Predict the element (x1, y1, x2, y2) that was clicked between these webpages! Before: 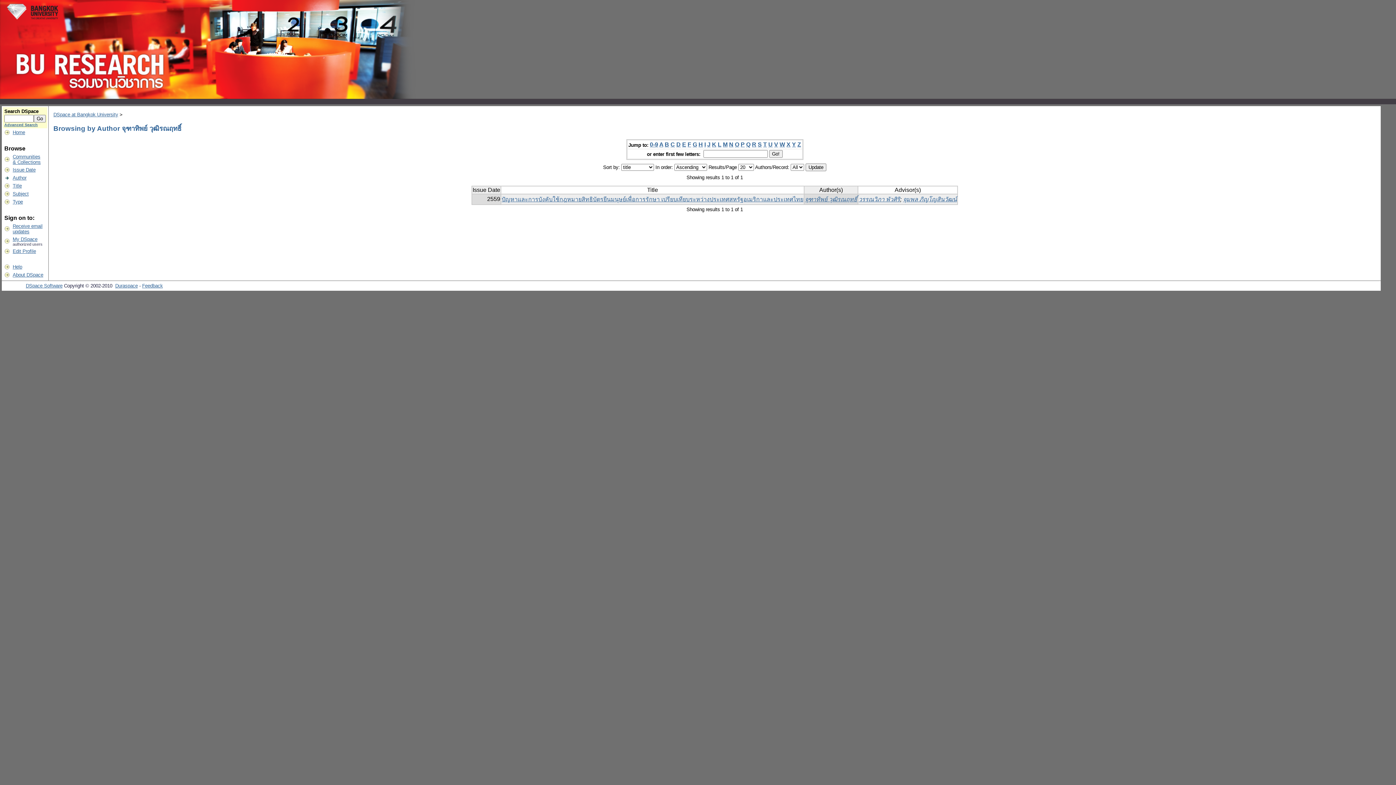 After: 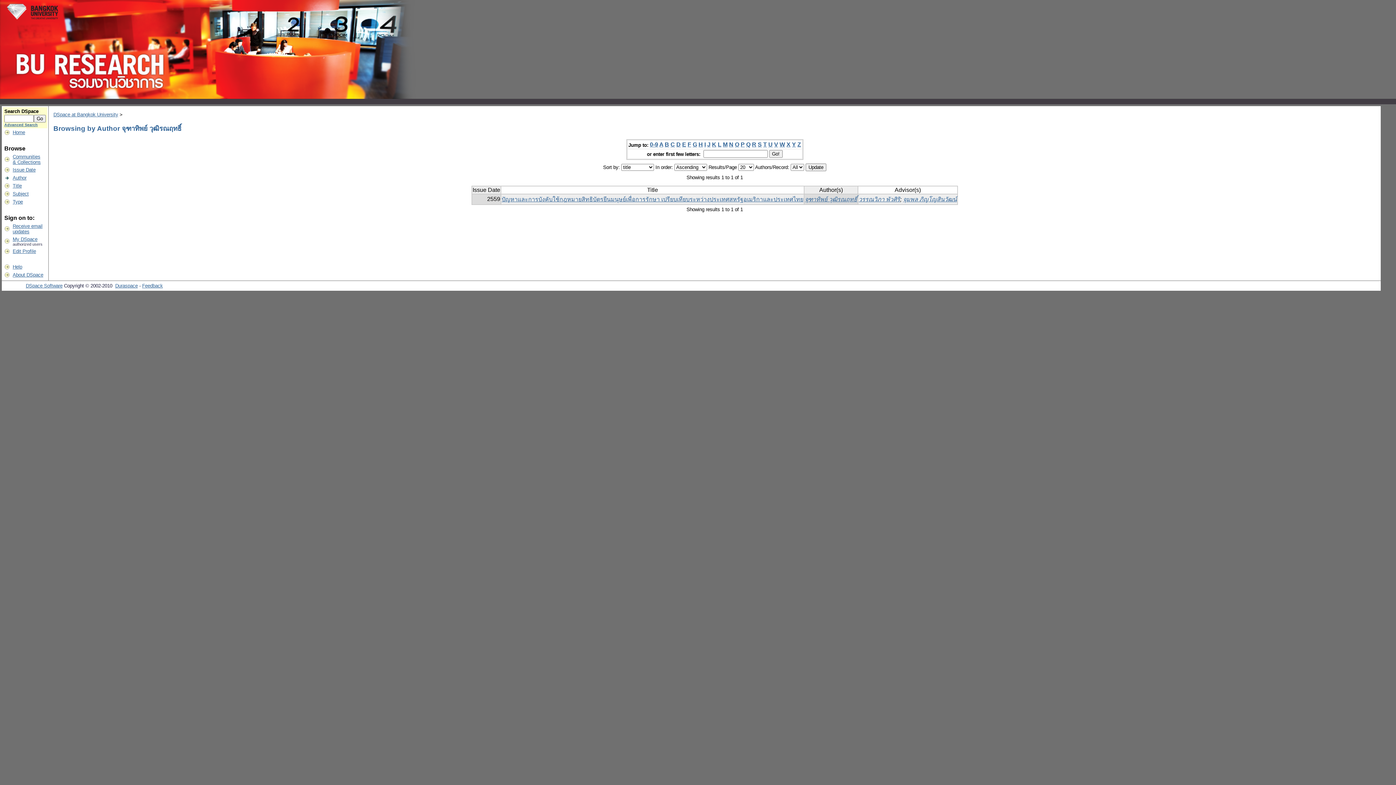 Action: bbox: (115, 283, 137, 288) label: Duraspace